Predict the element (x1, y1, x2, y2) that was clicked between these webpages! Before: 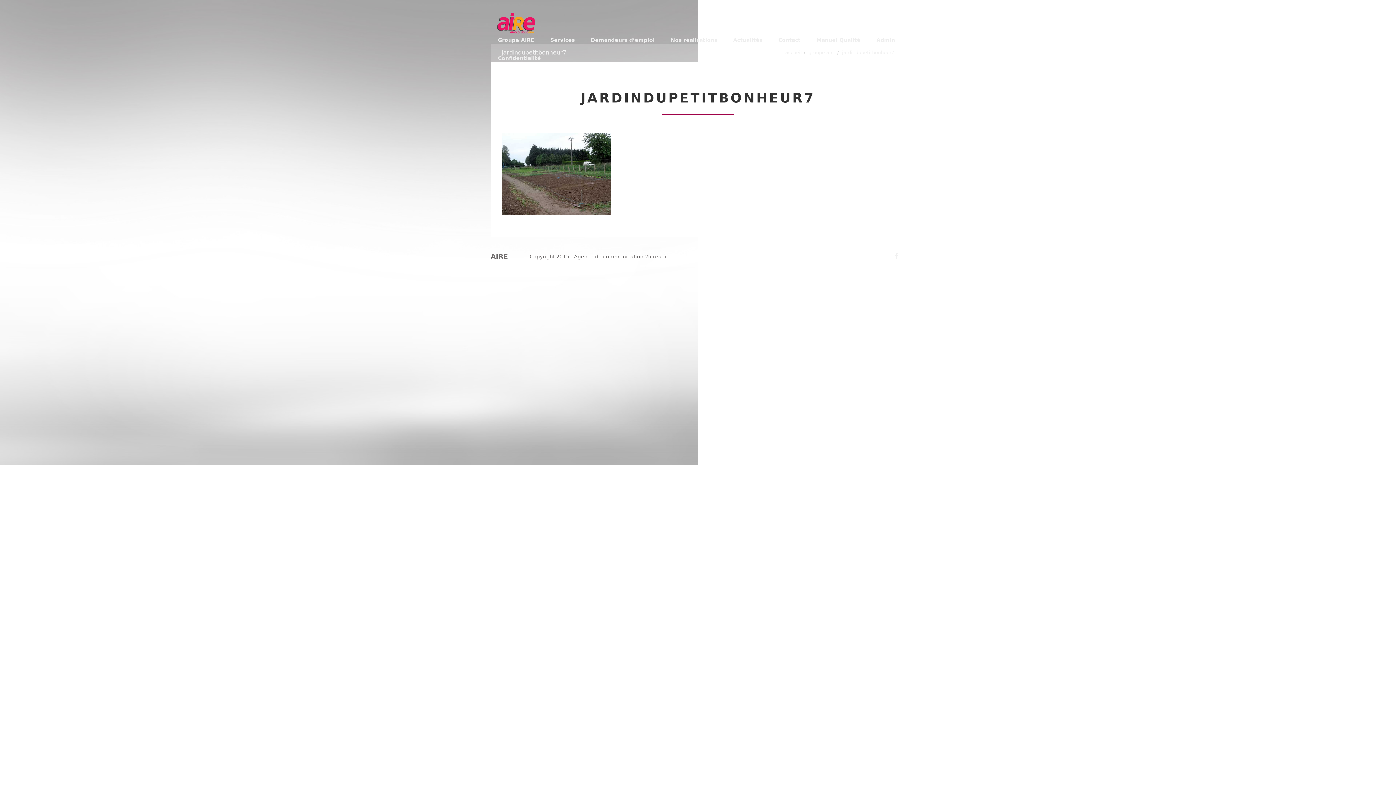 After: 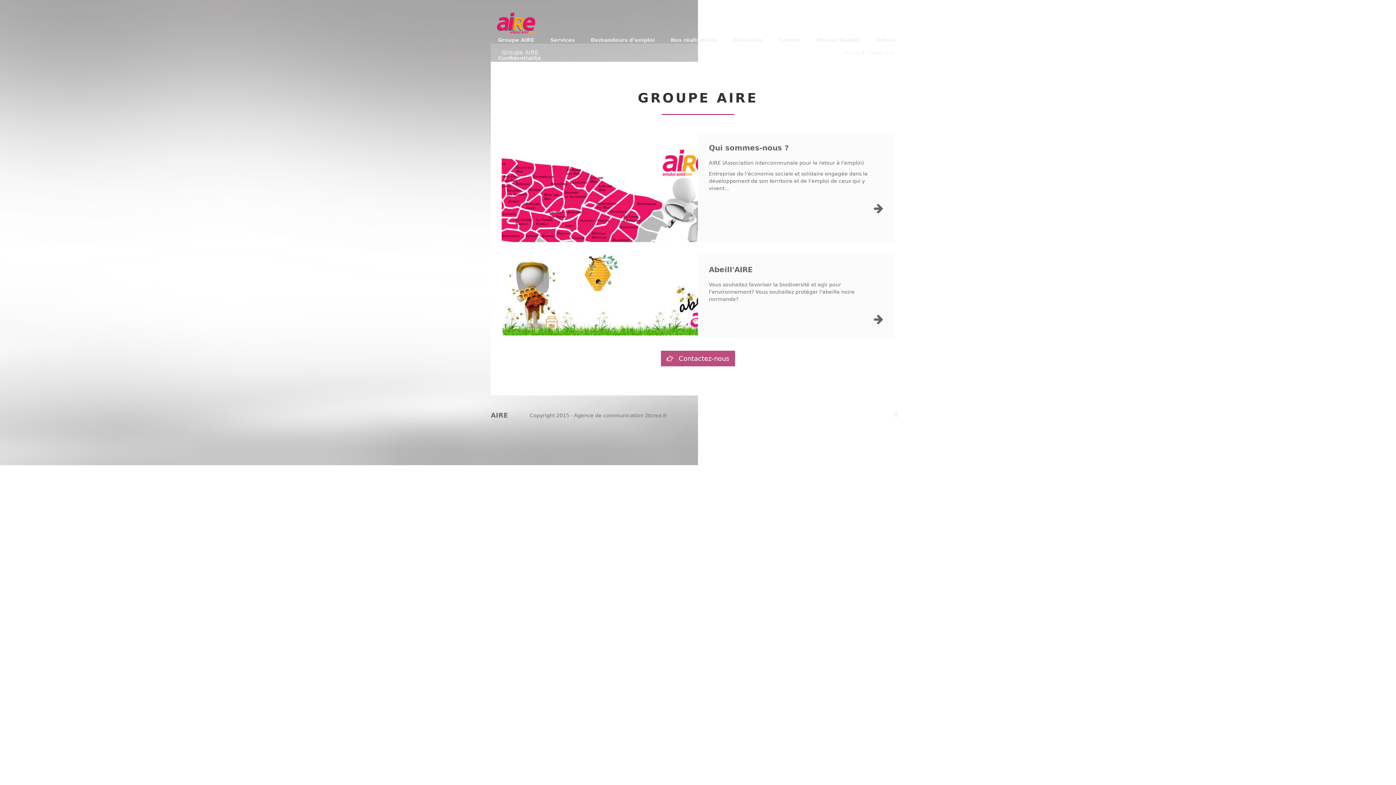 Action: bbox: (490, 30, 541, 49) label: Groupe AIRE